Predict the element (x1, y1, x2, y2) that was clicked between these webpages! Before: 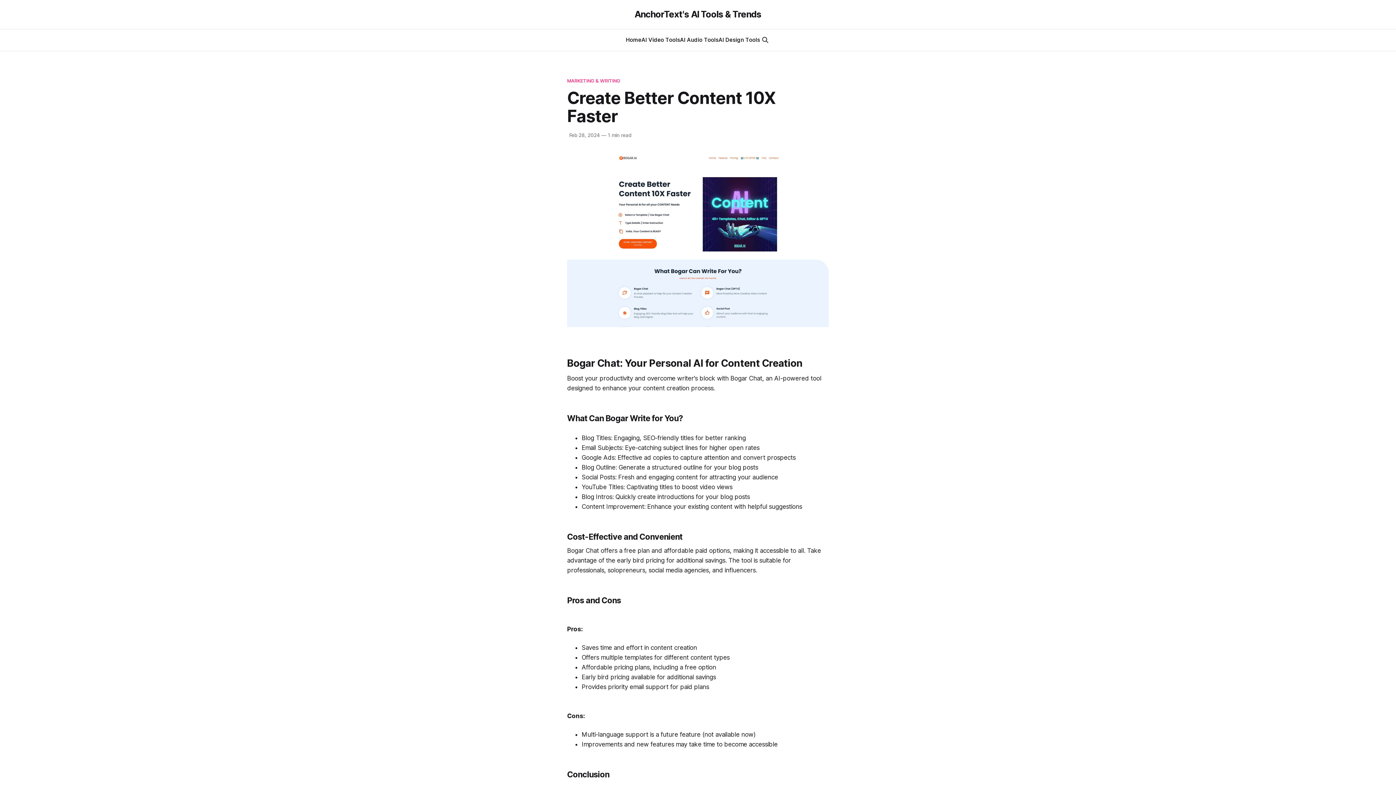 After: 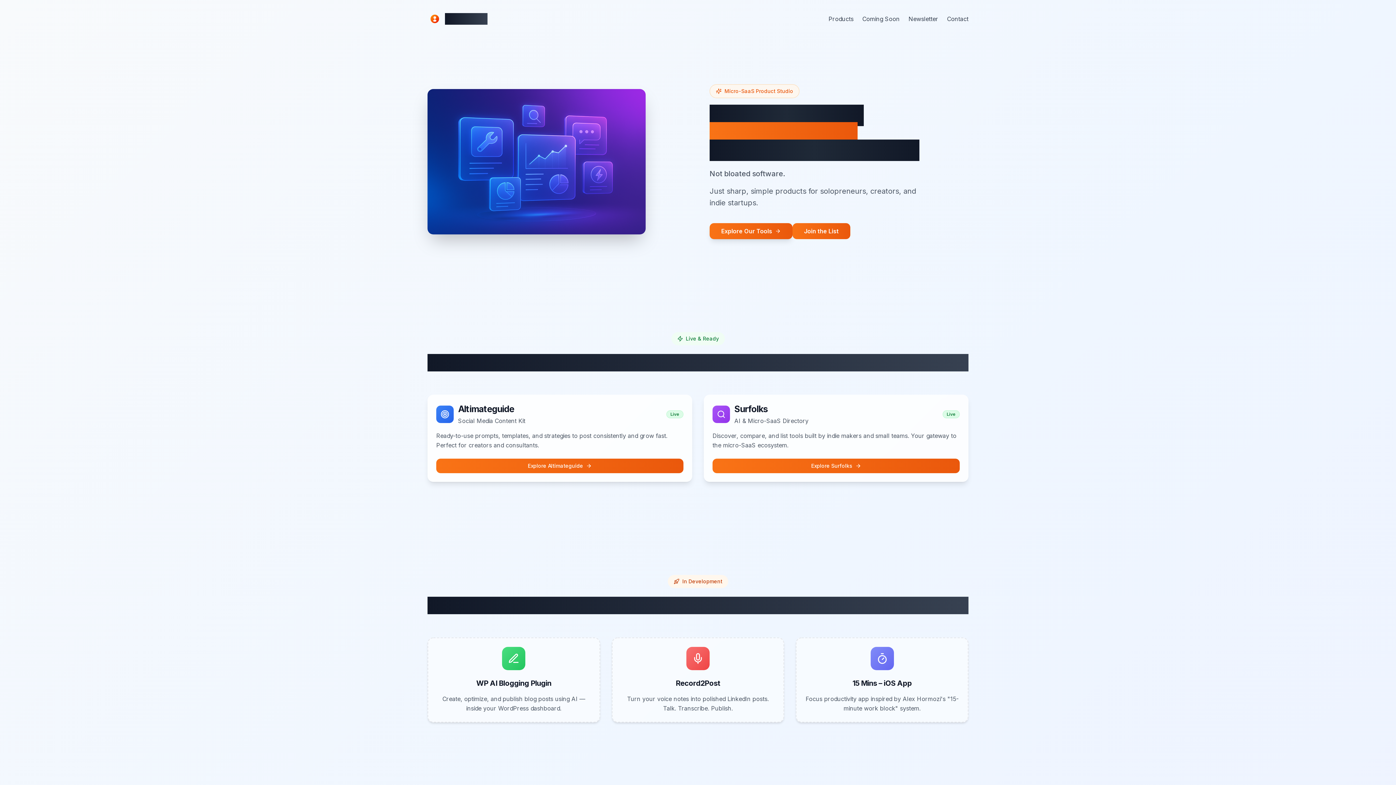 Action: bbox: (567, 152, 829, 327)